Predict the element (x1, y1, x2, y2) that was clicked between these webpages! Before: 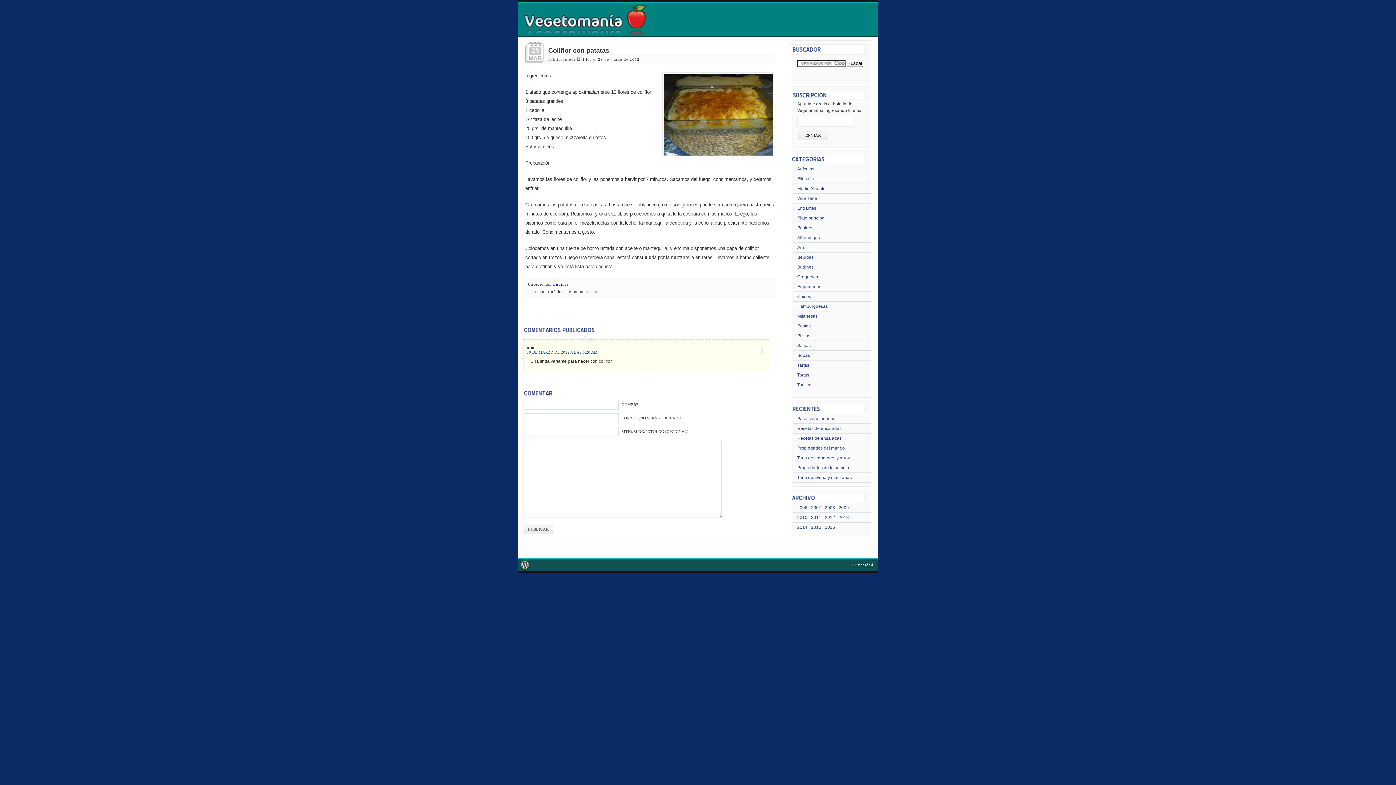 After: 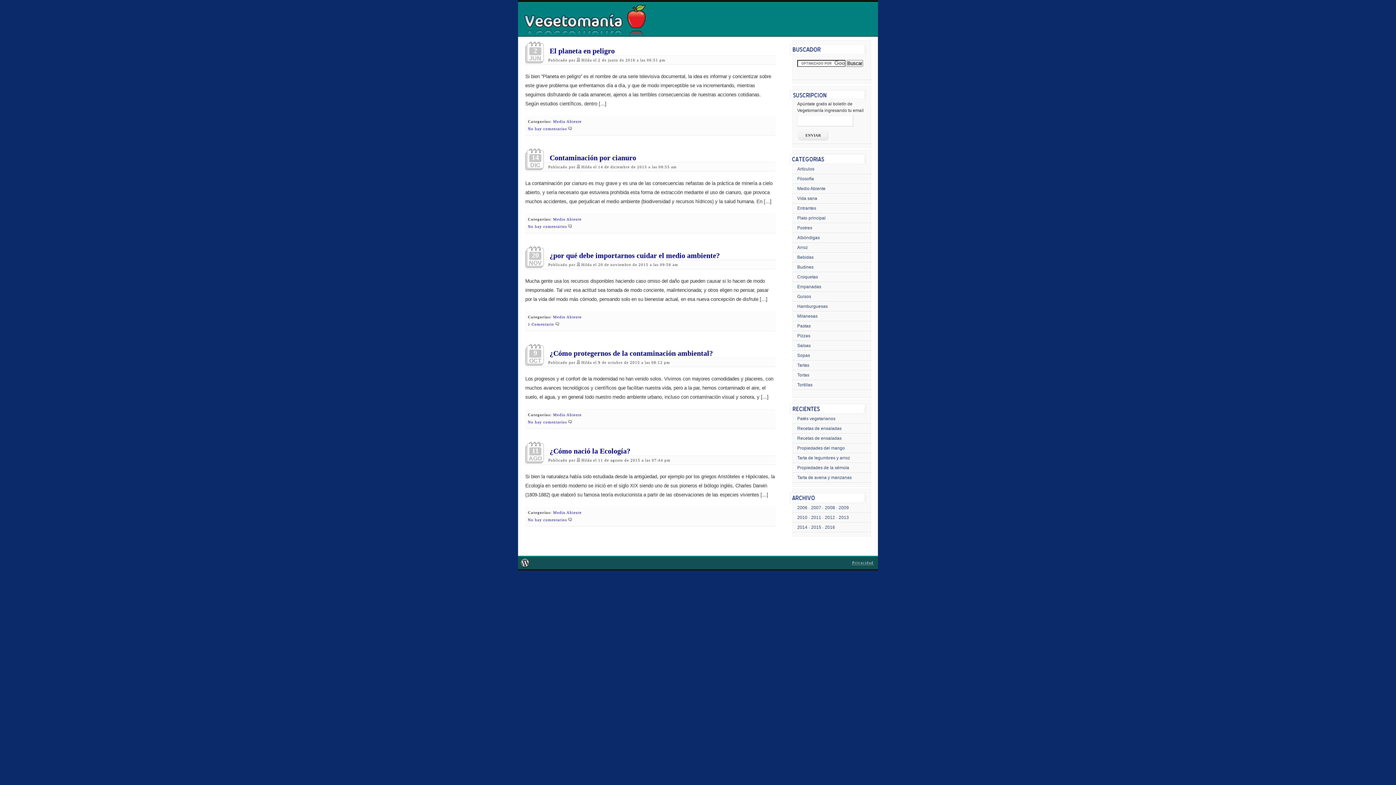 Action: bbox: (797, 186, 825, 191) label: Medio Abiente